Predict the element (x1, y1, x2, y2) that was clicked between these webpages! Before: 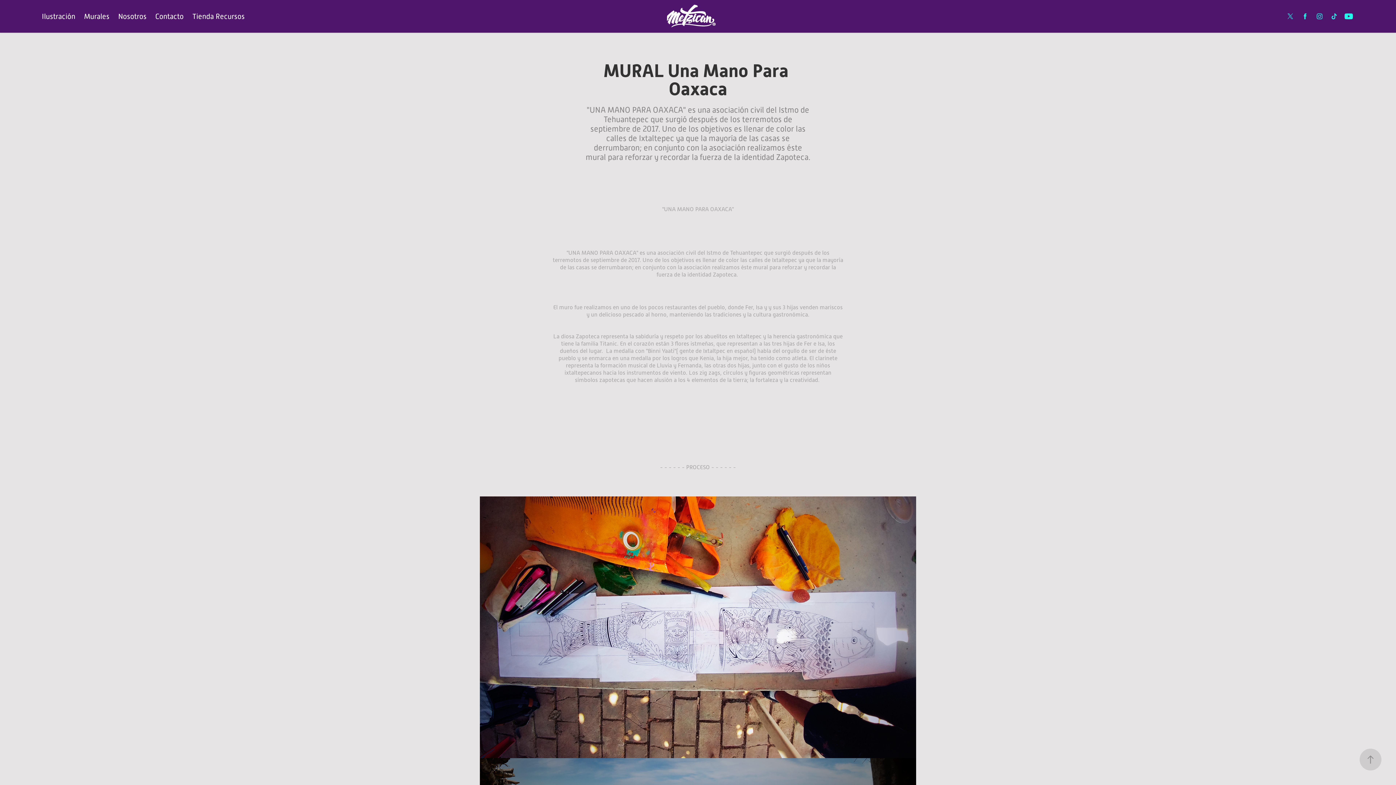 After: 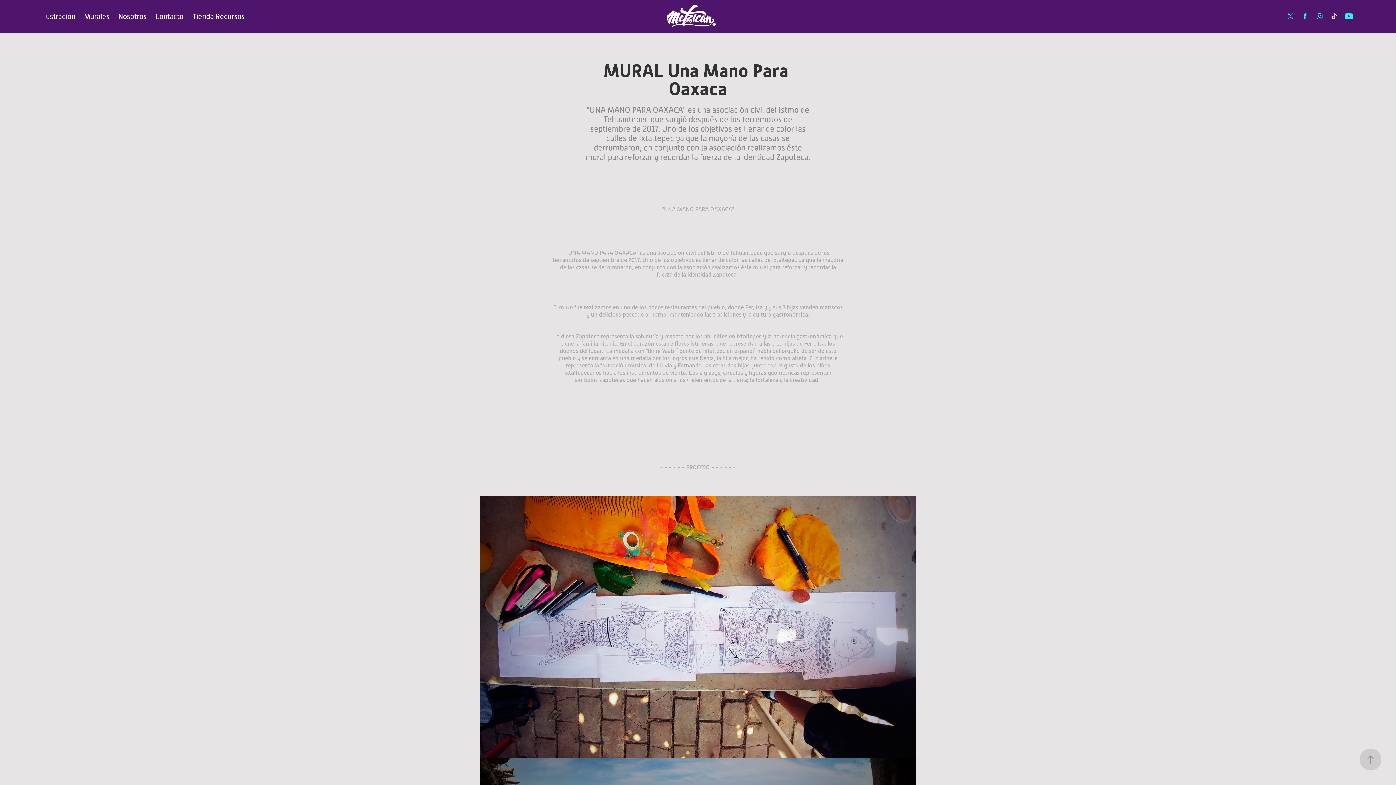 Action: bbox: (1329, 10, 1339, 21)